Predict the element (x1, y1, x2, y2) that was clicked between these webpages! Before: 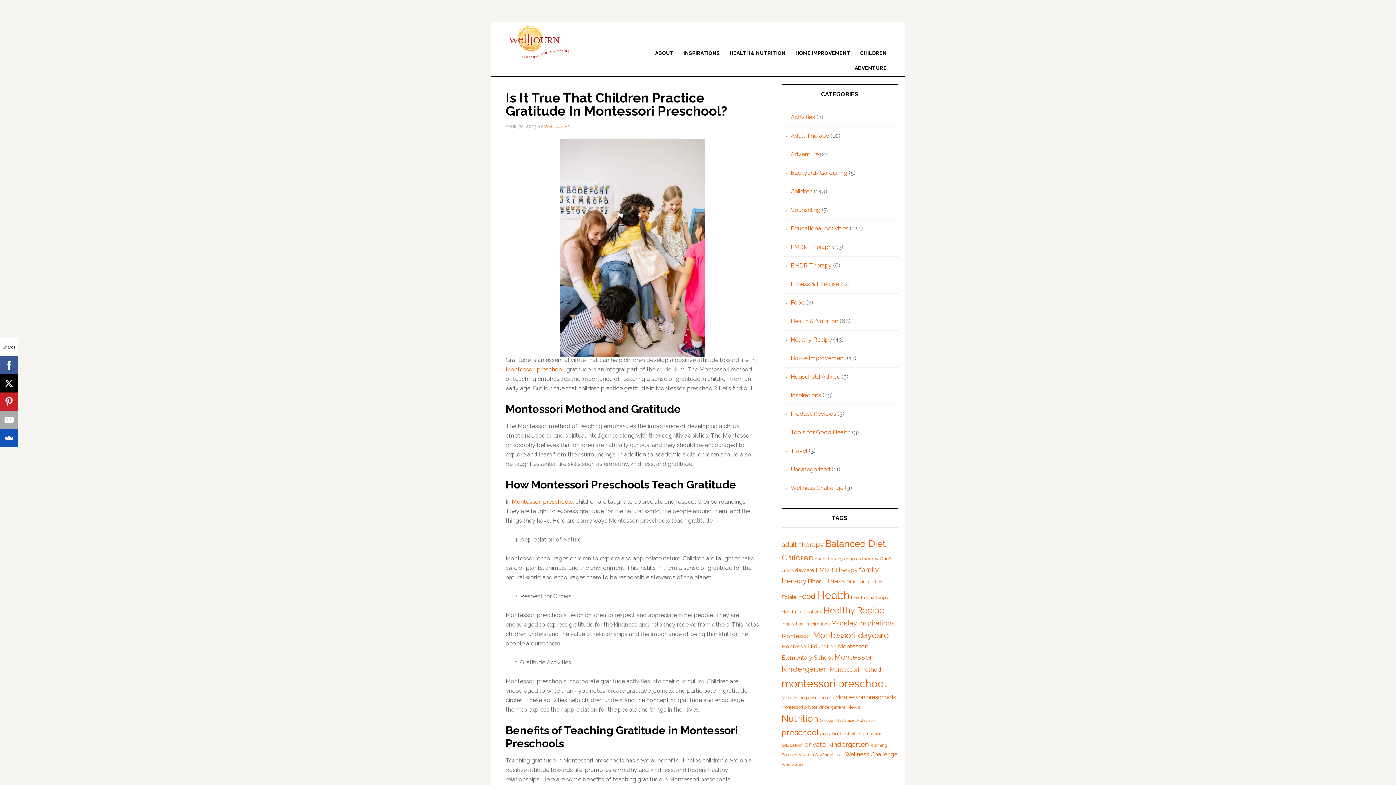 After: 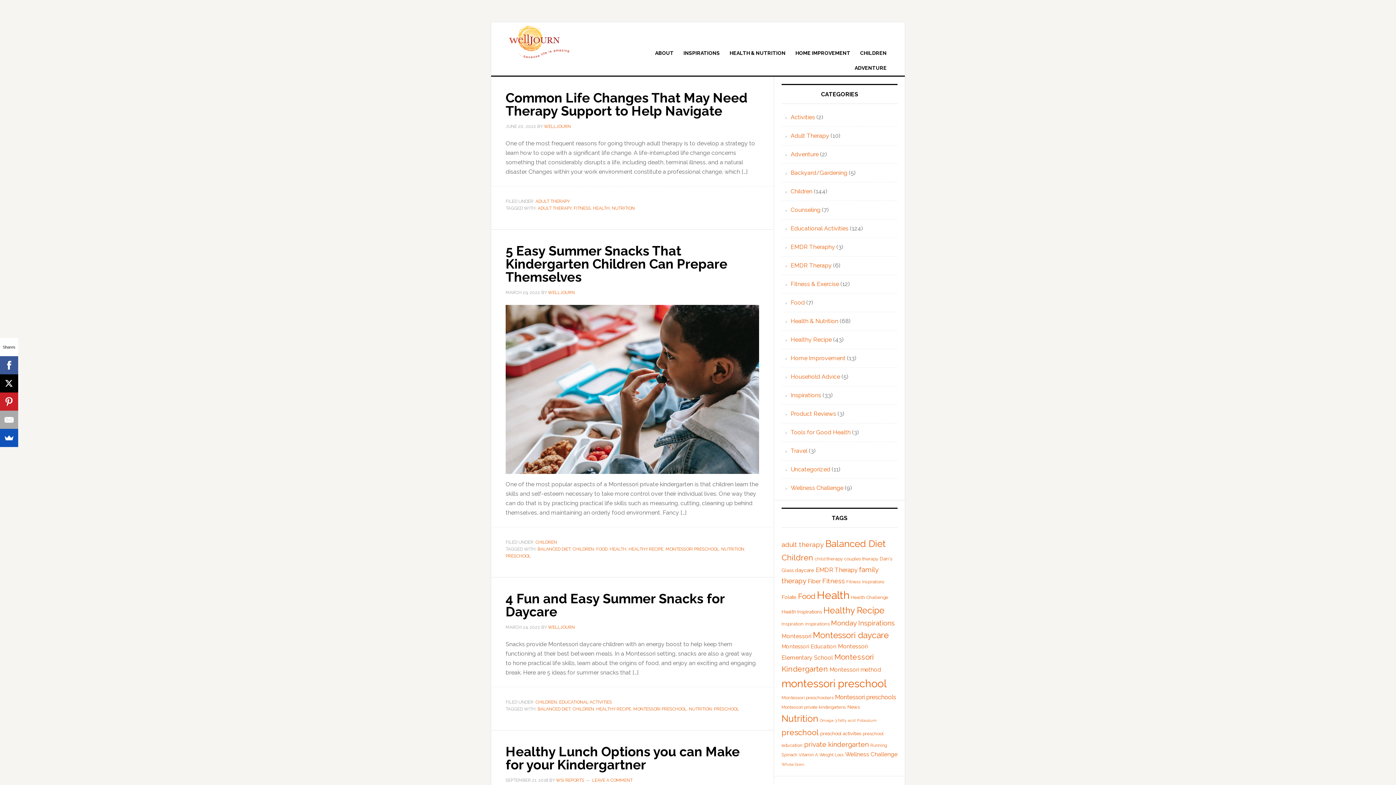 Action: label: Nutrition (45 items) bbox: (781, 713, 818, 724)